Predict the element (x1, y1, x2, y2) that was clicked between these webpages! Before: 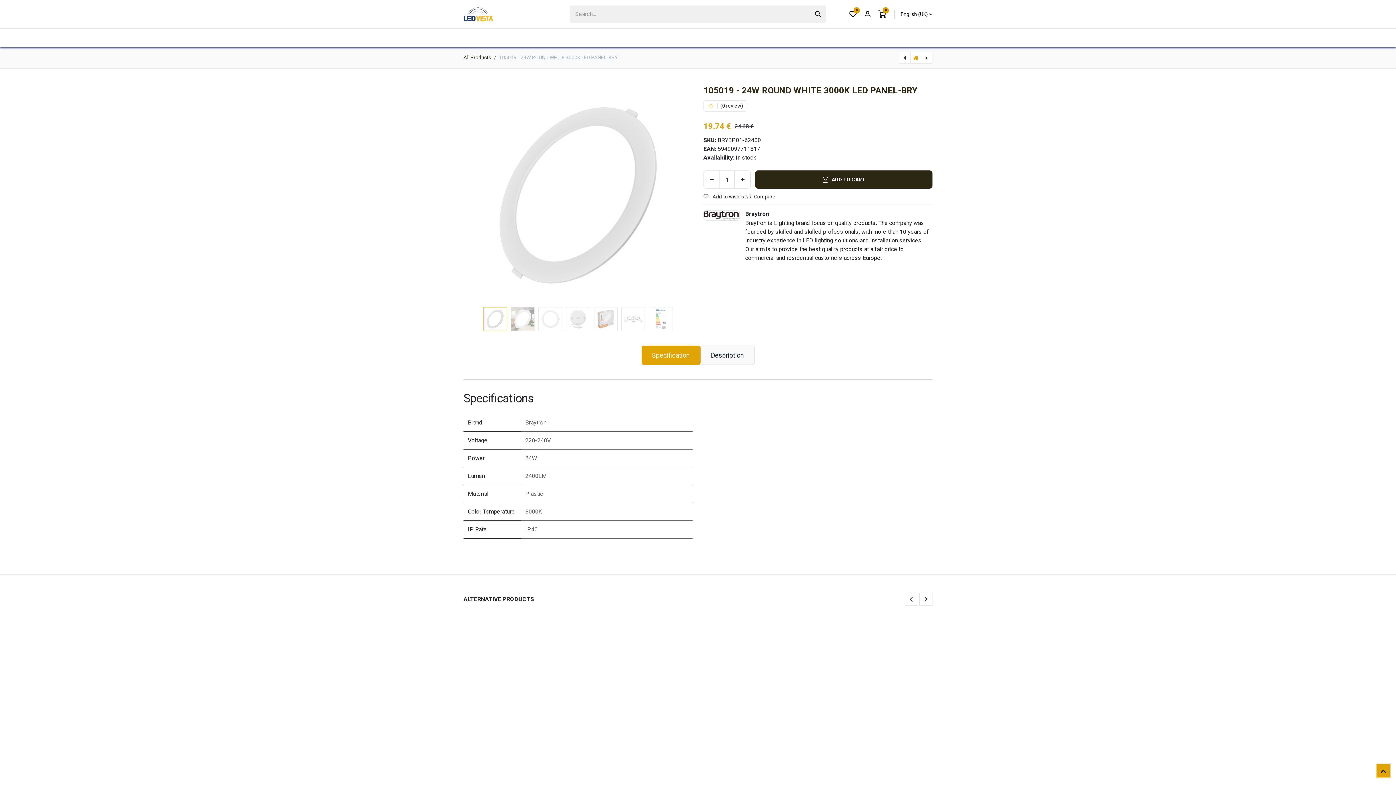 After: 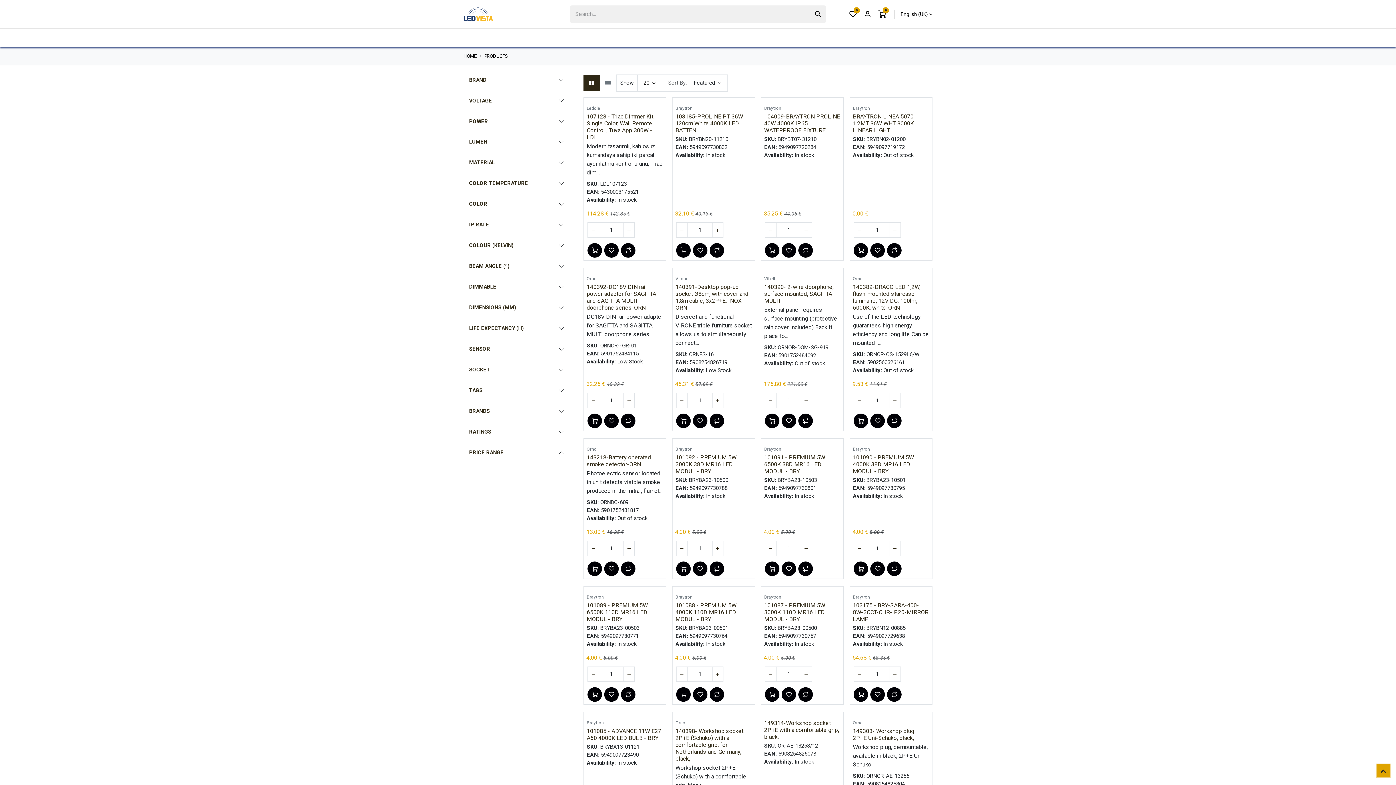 Action: bbox: (845, 6, 860, 21) label: 0